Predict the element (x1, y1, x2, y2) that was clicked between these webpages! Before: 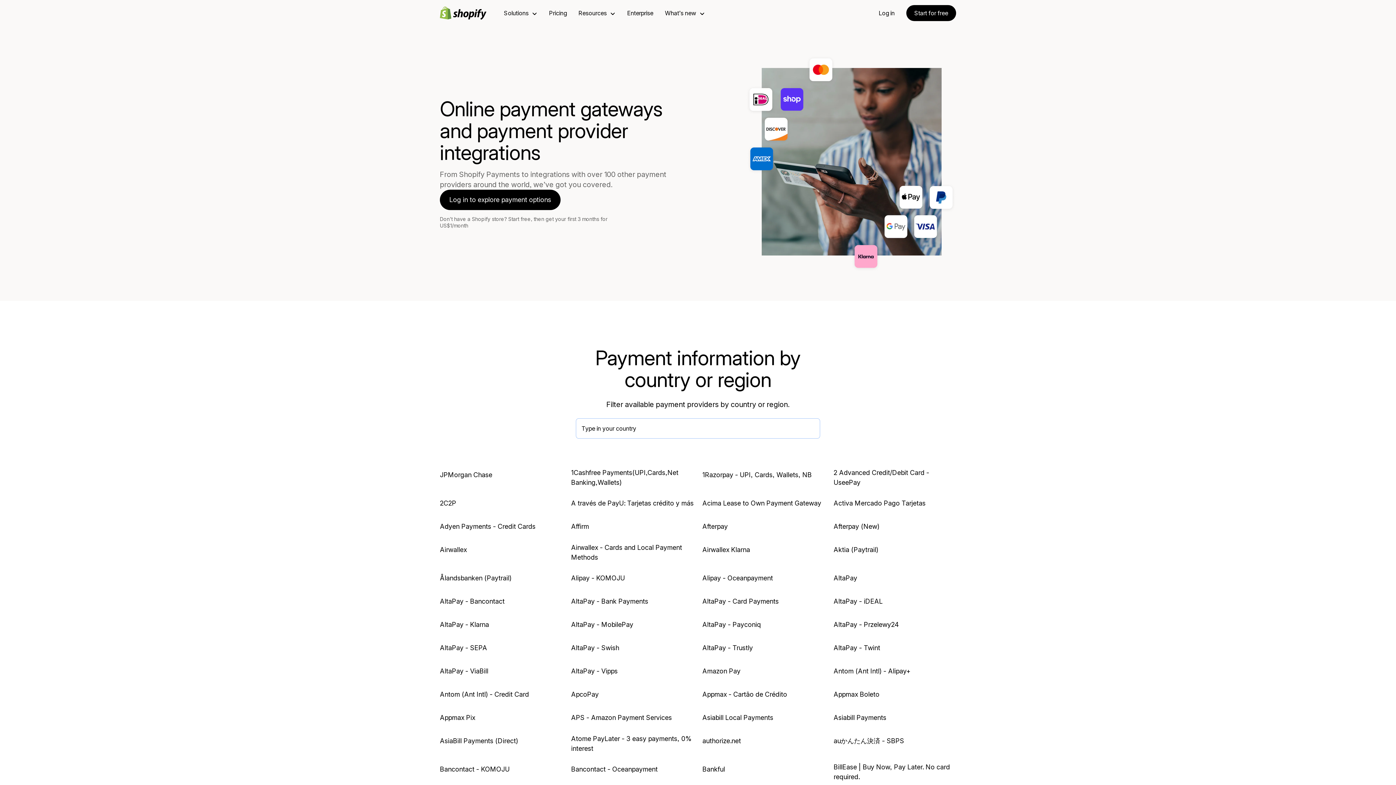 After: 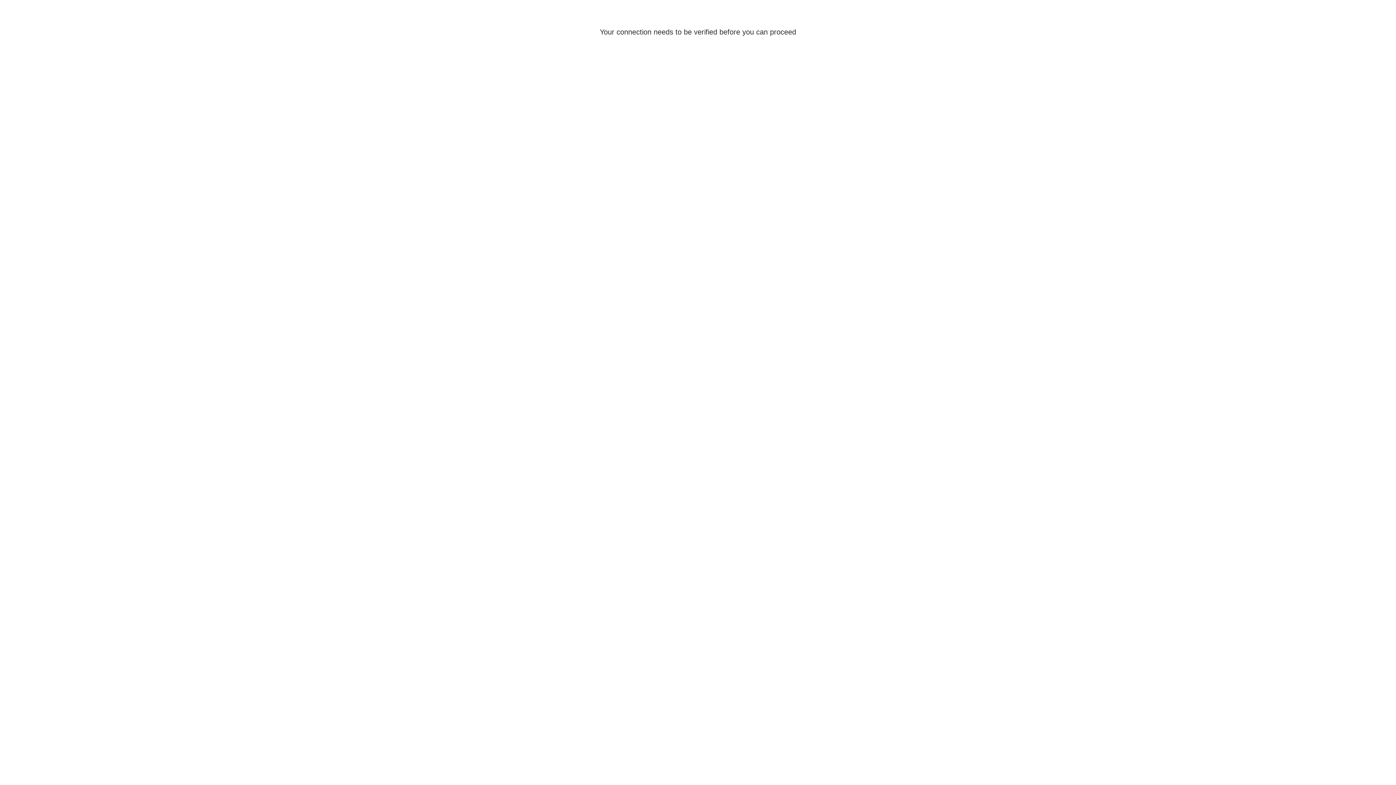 Action: label: Start for free bbox: (906, 5, 956, 21)